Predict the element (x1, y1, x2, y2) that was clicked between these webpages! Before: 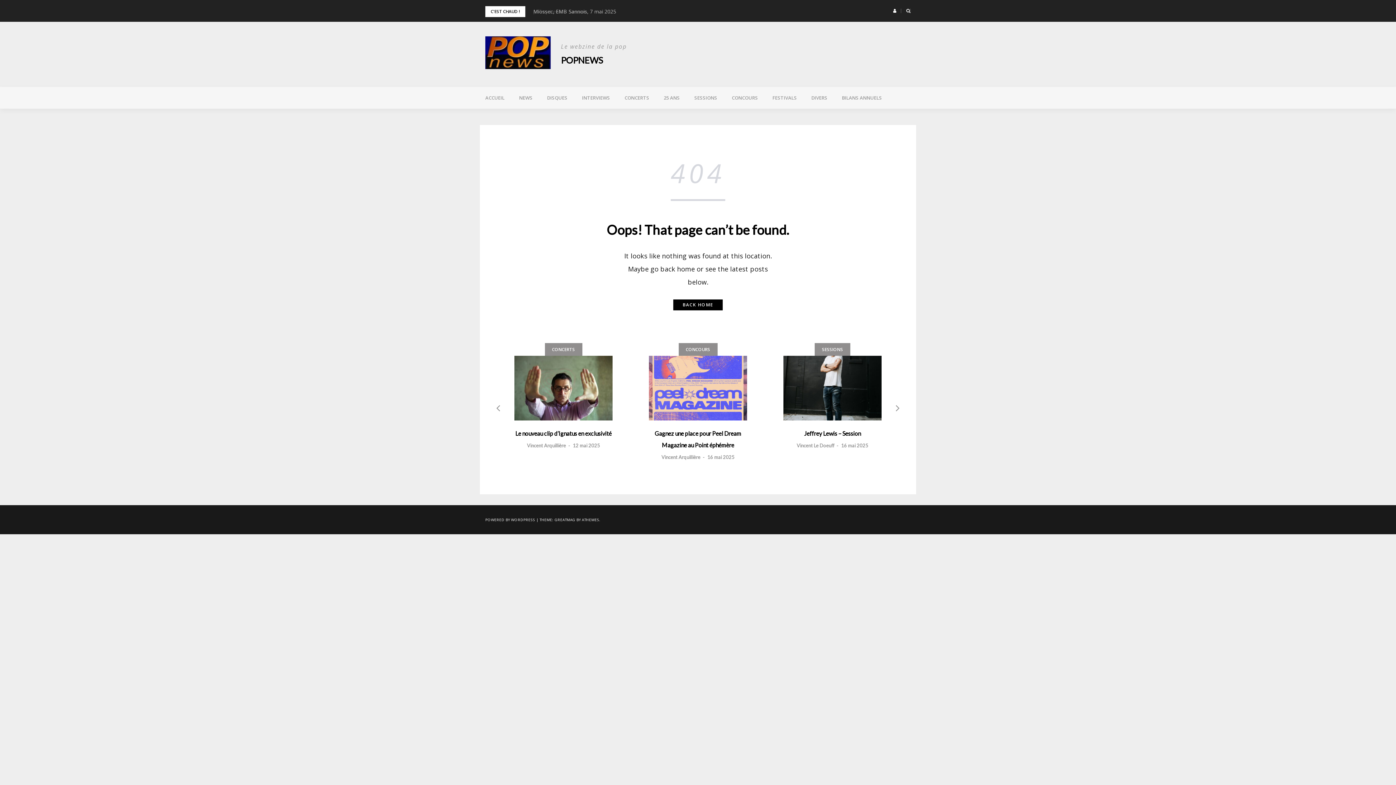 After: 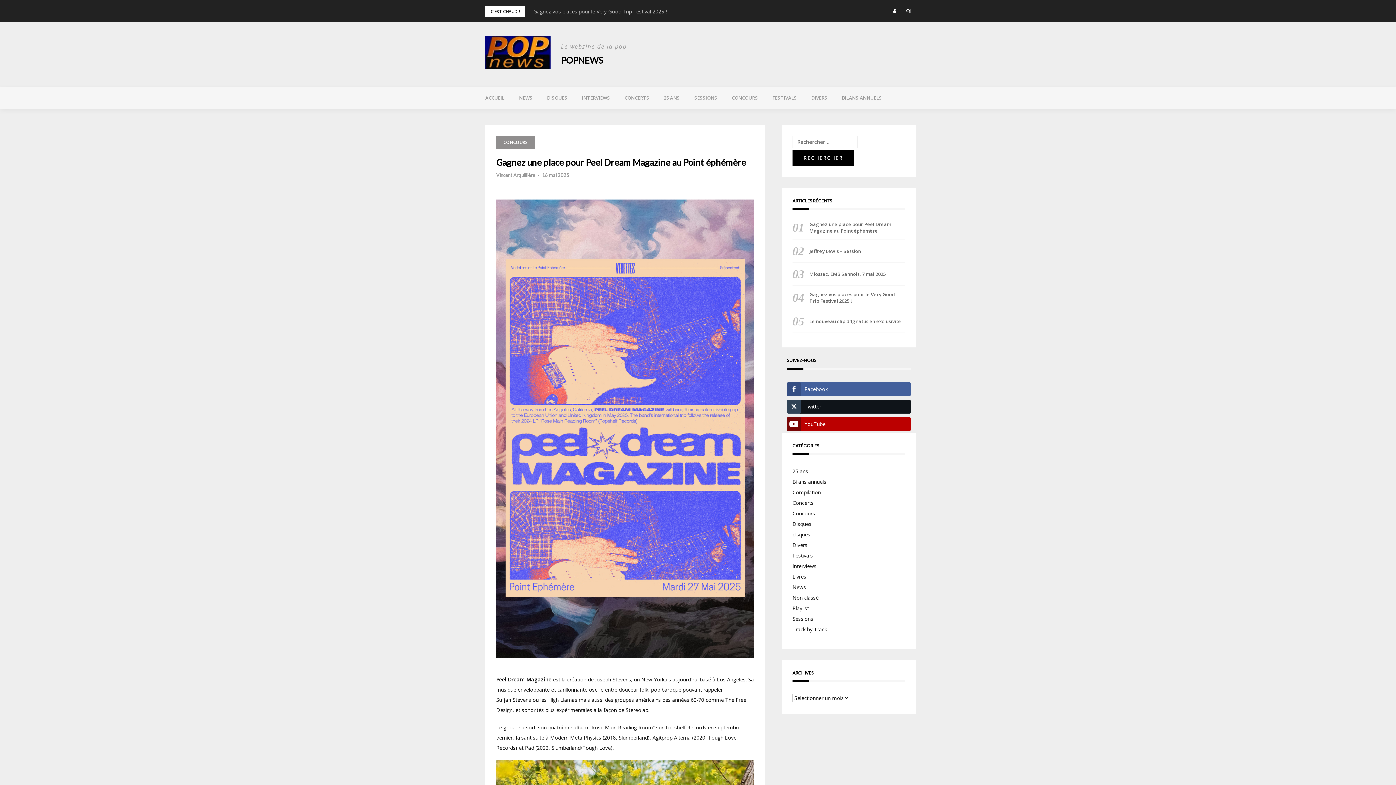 Action: bbox: (649, 356, 747, 420)